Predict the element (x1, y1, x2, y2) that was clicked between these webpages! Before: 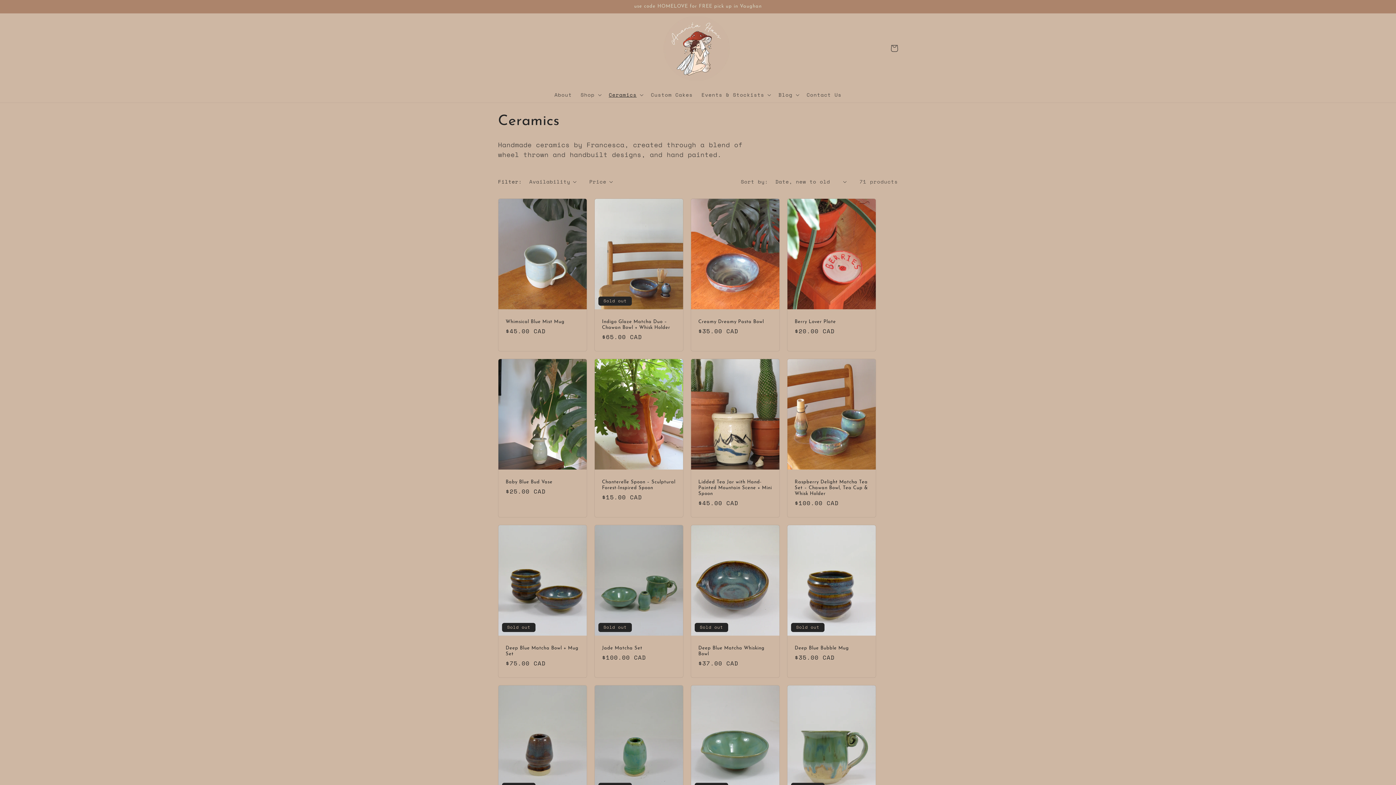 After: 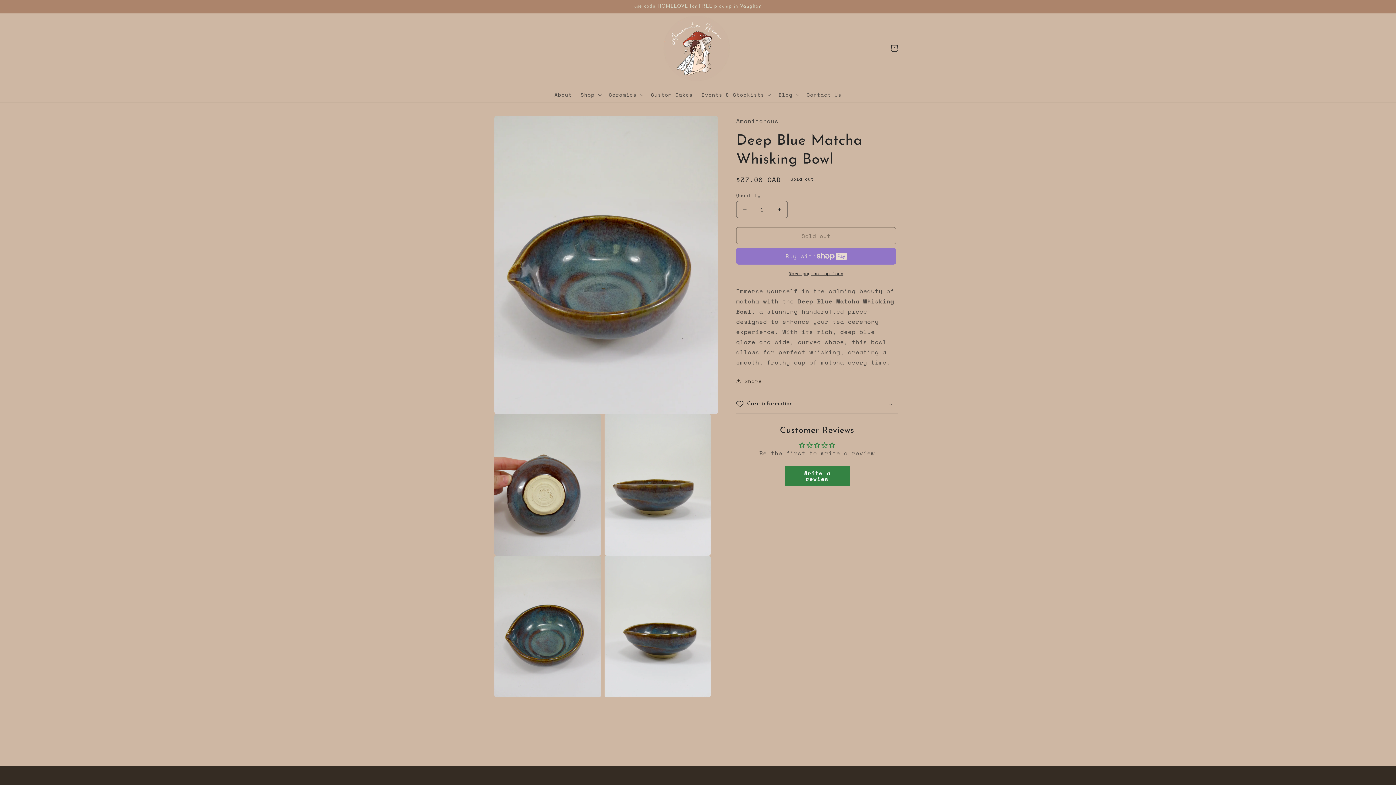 Action: bbox: (698, 645, 772, 657) label: Deep Blue Matcha Whisking Bowl